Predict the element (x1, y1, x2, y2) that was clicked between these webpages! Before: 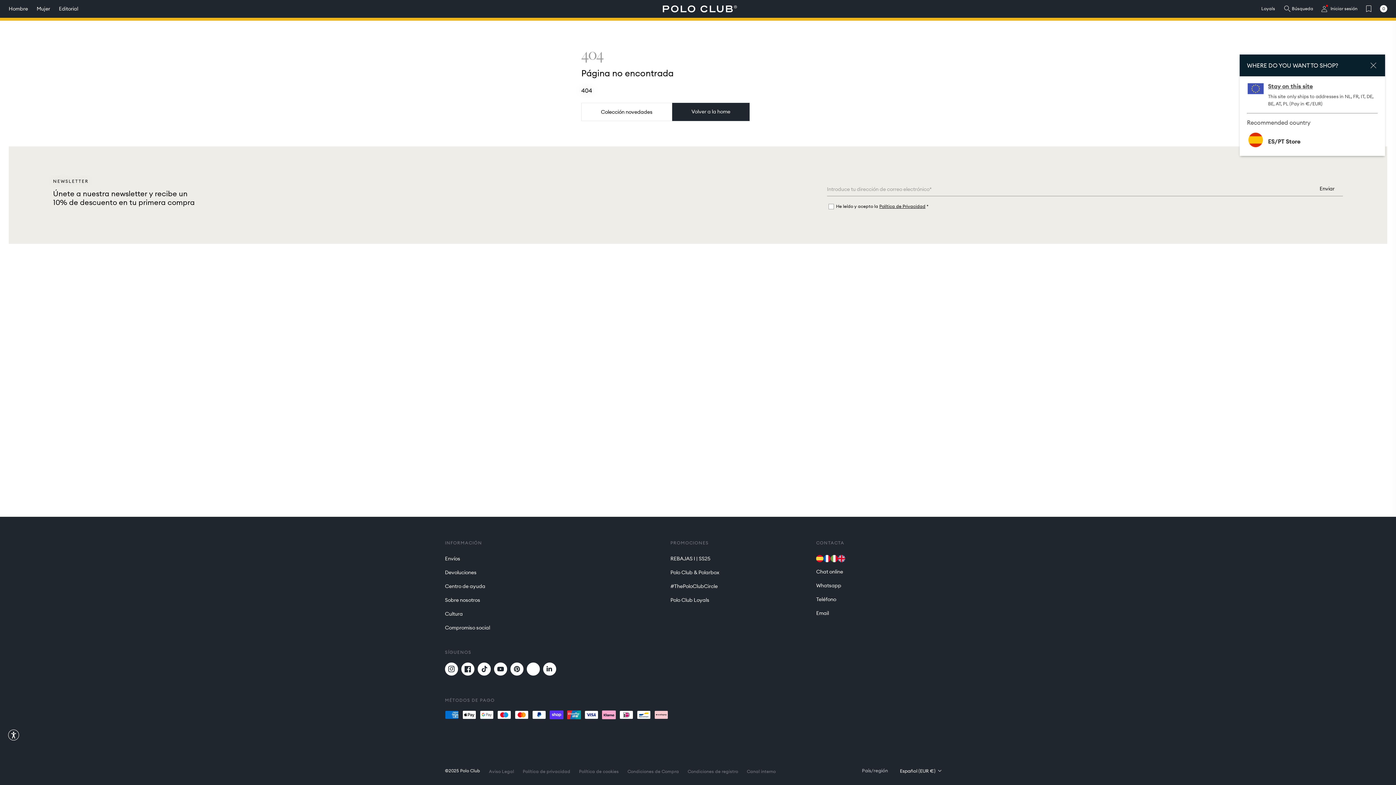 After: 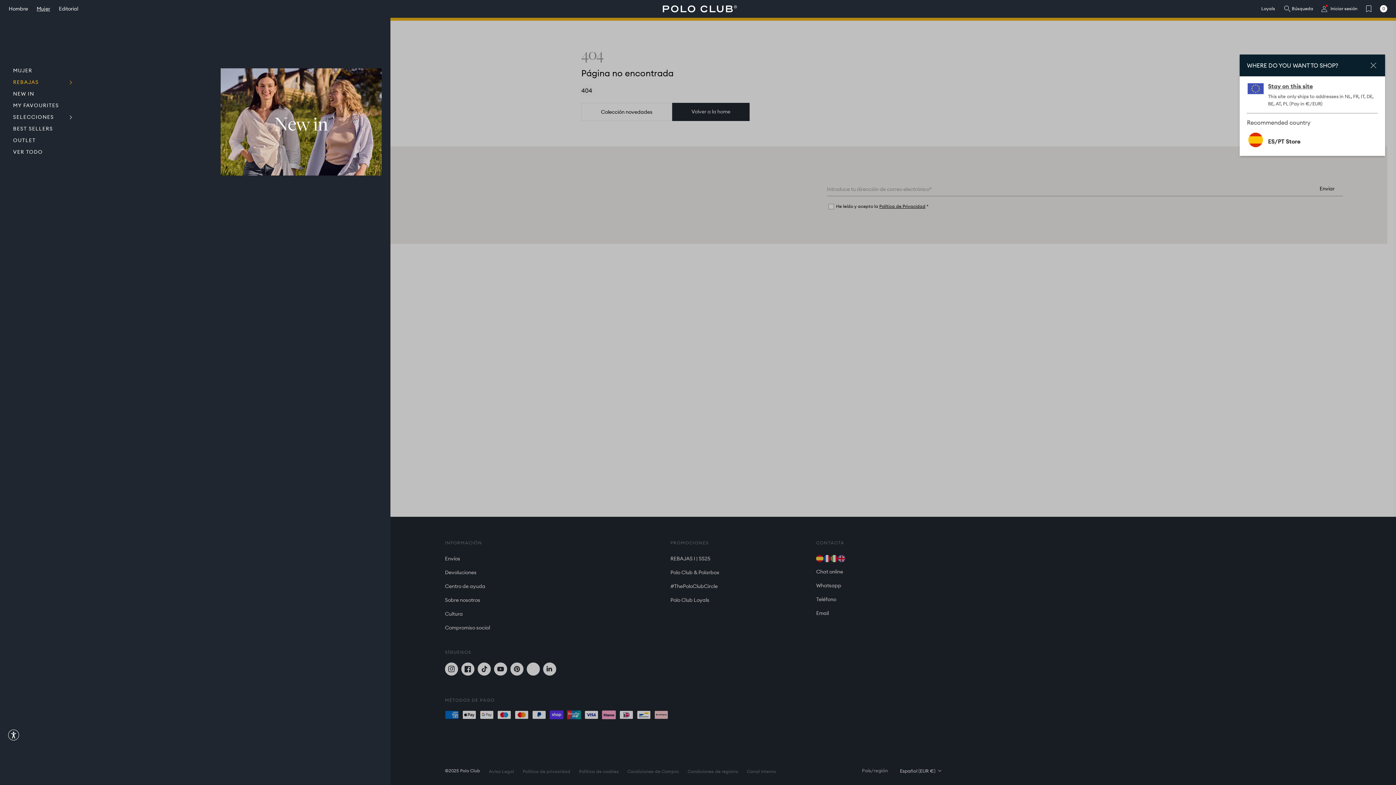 Action: label: Mujer bbox: (36, 0, 50, 17)